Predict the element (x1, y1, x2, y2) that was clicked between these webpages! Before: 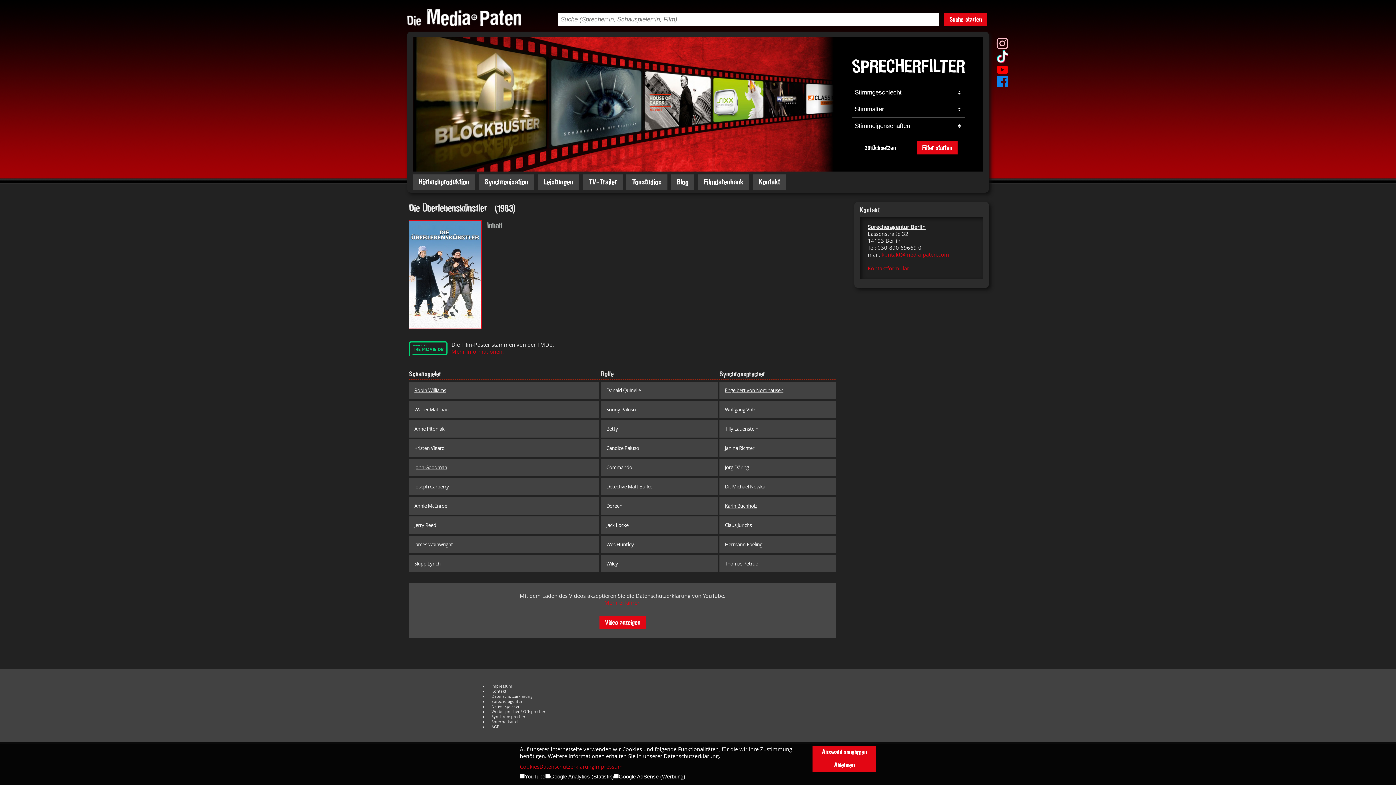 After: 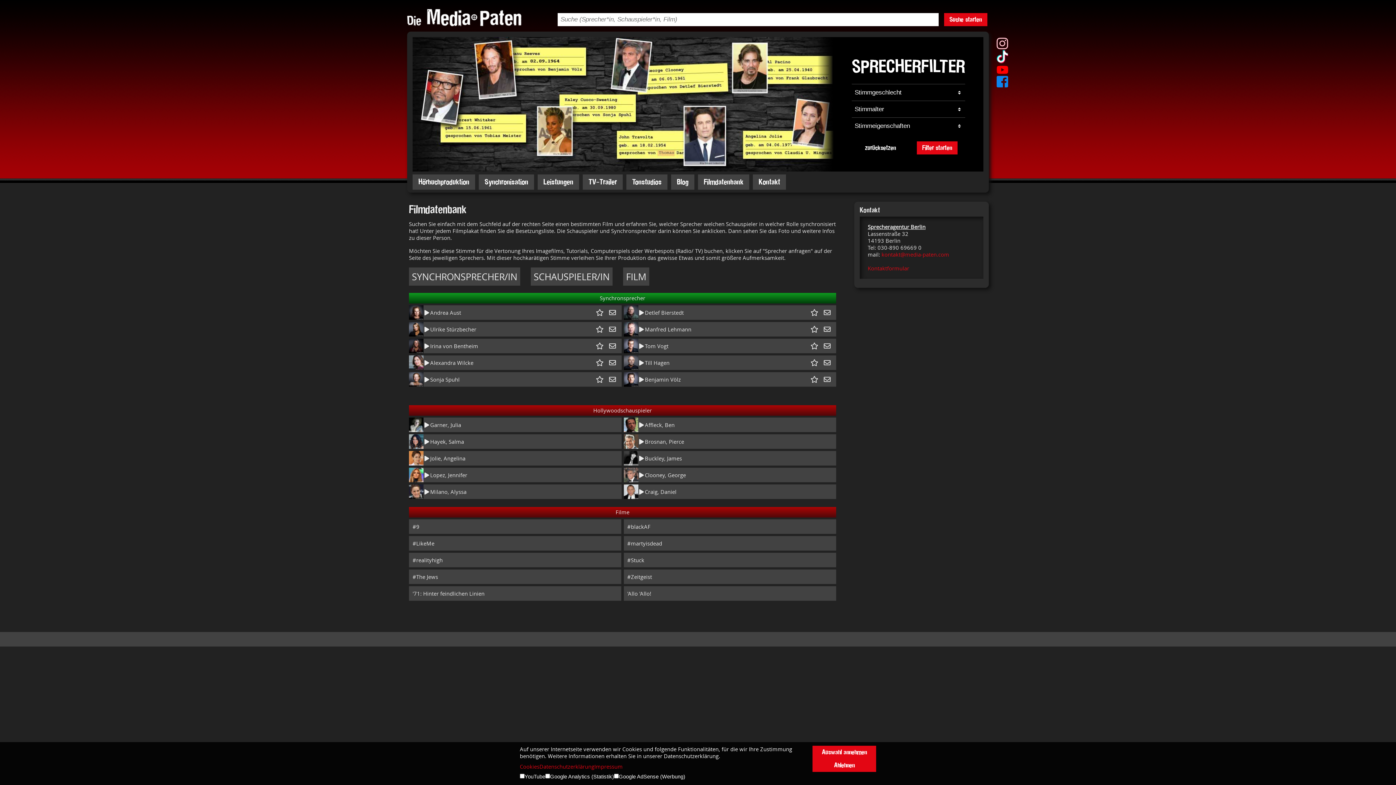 Action: bbox: (944, 13, 987, 26) label: Suche starten